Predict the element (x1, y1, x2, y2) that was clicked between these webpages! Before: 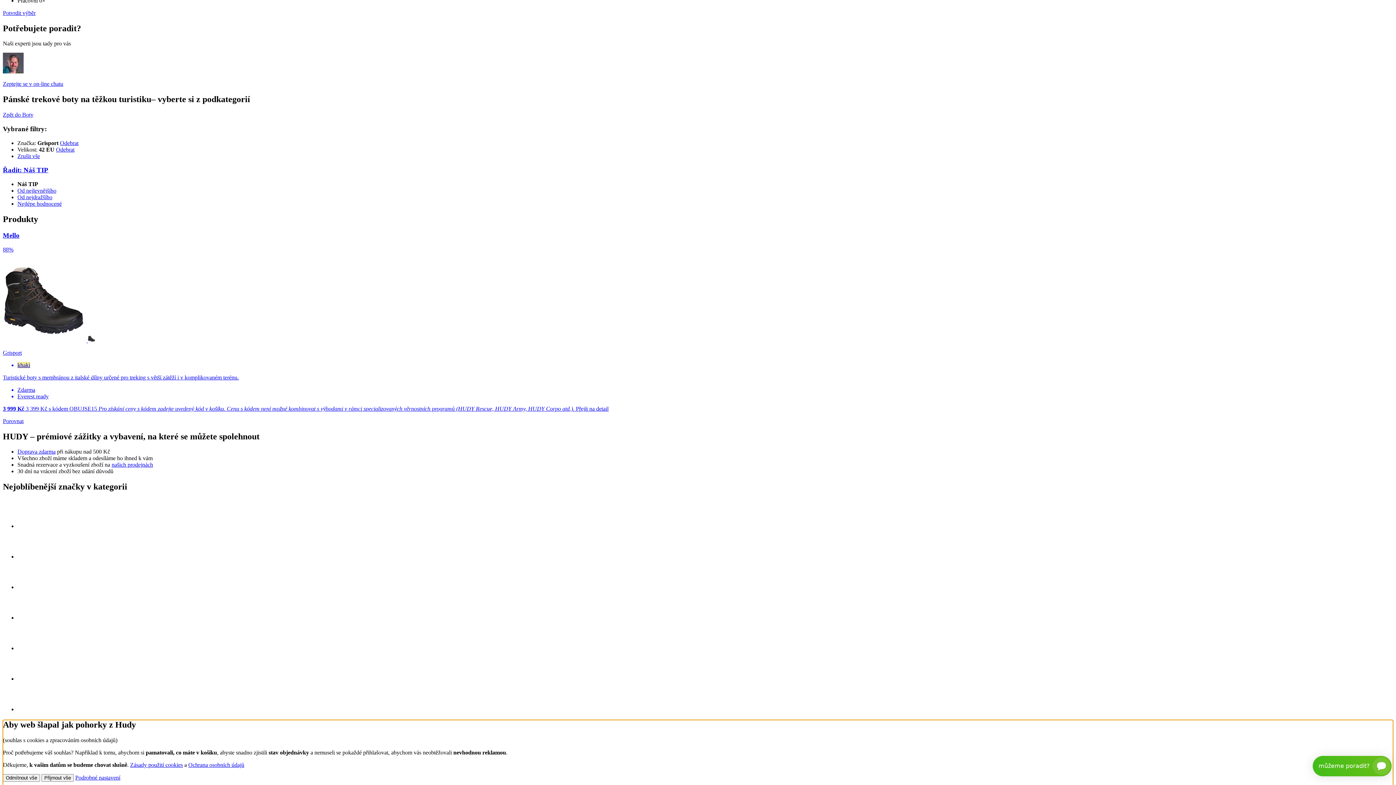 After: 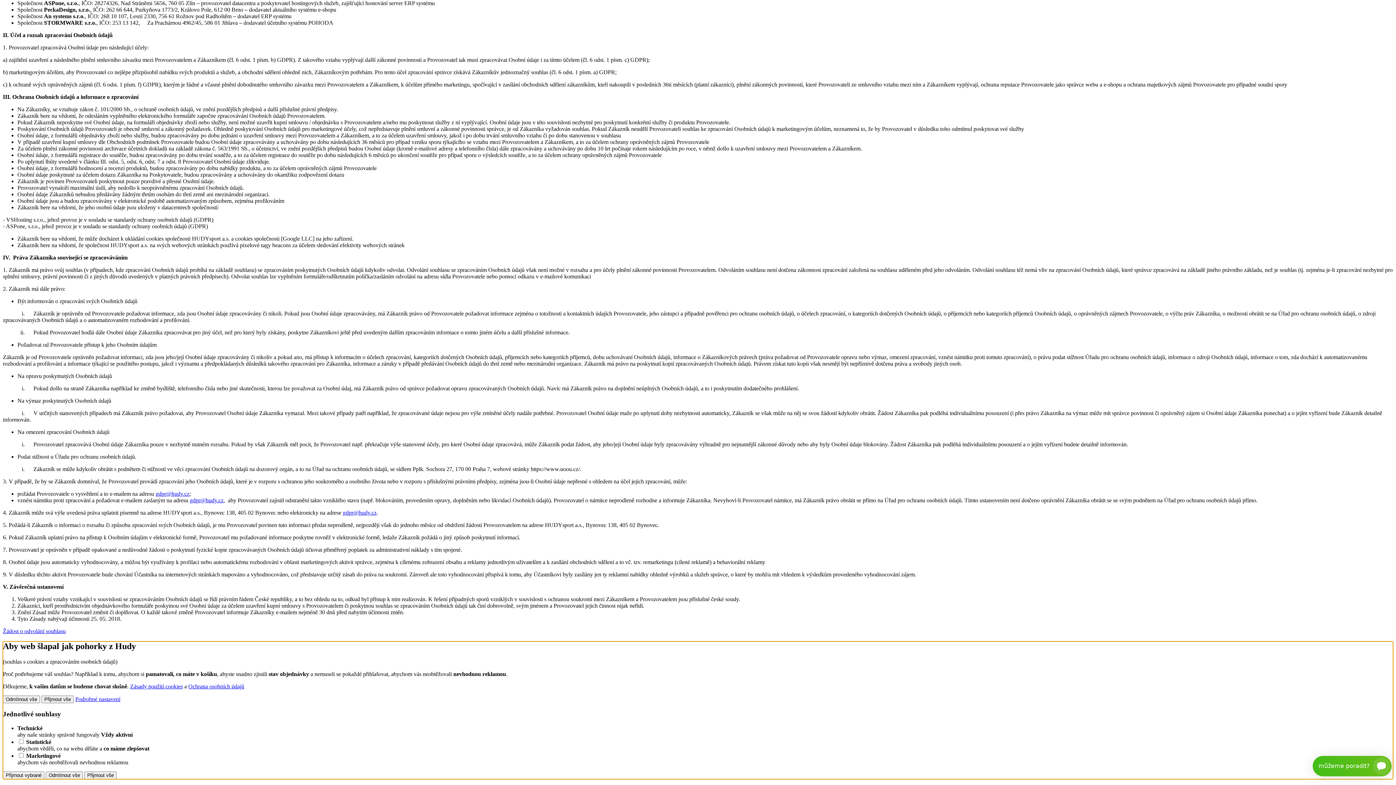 Action: bbox: (188, 762, 244, 768) label: Ochrana osobních údajů